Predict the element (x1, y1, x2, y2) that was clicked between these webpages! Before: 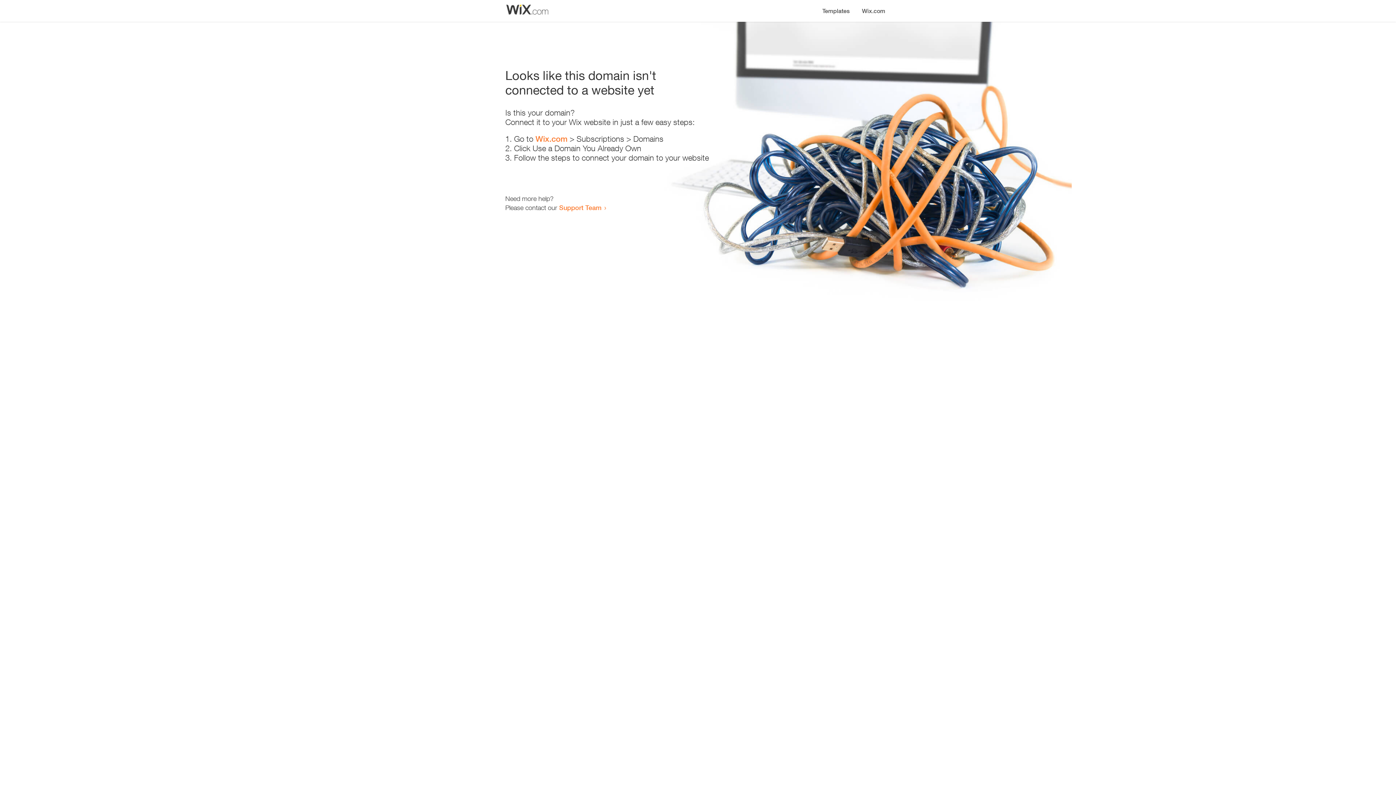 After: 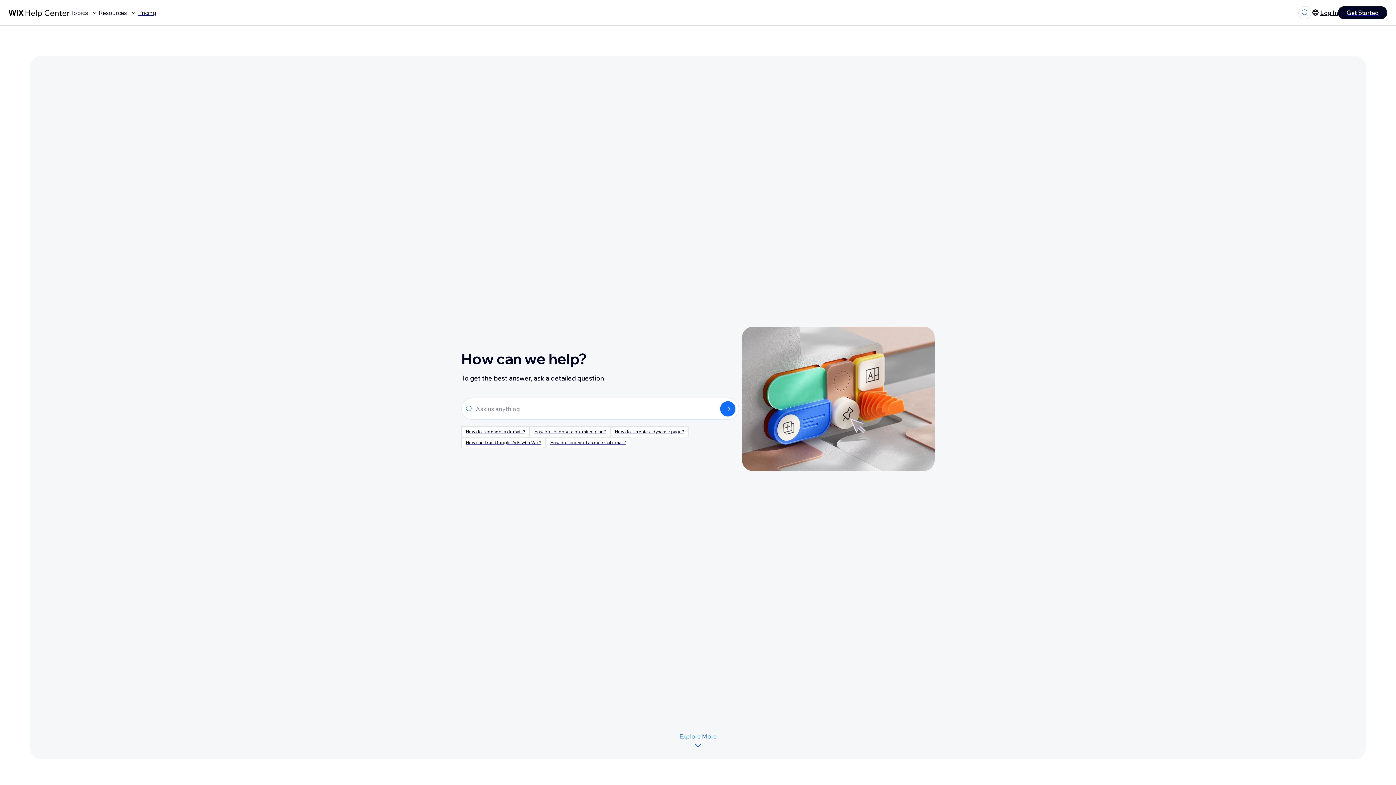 Action: bbox: (559, 203, 601, 211) label: Support Team